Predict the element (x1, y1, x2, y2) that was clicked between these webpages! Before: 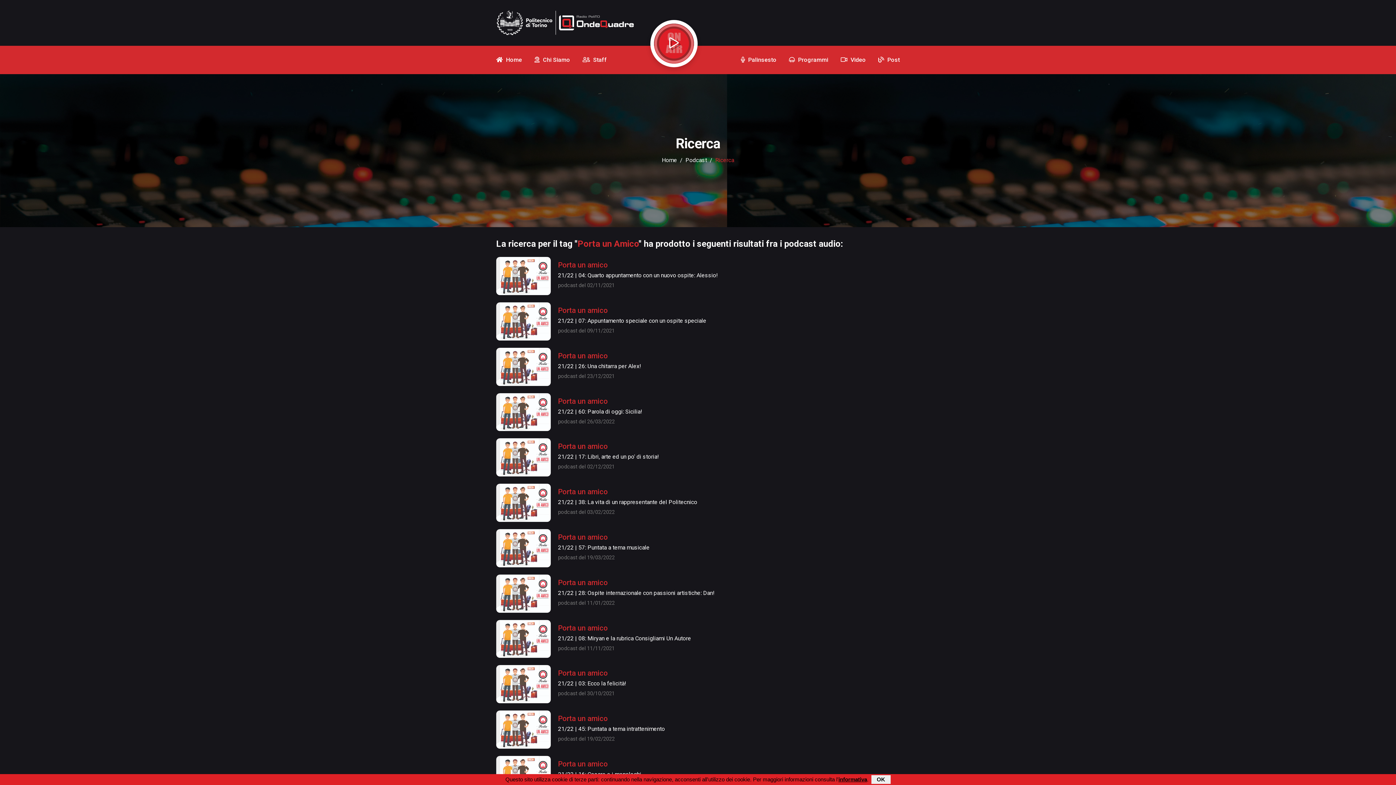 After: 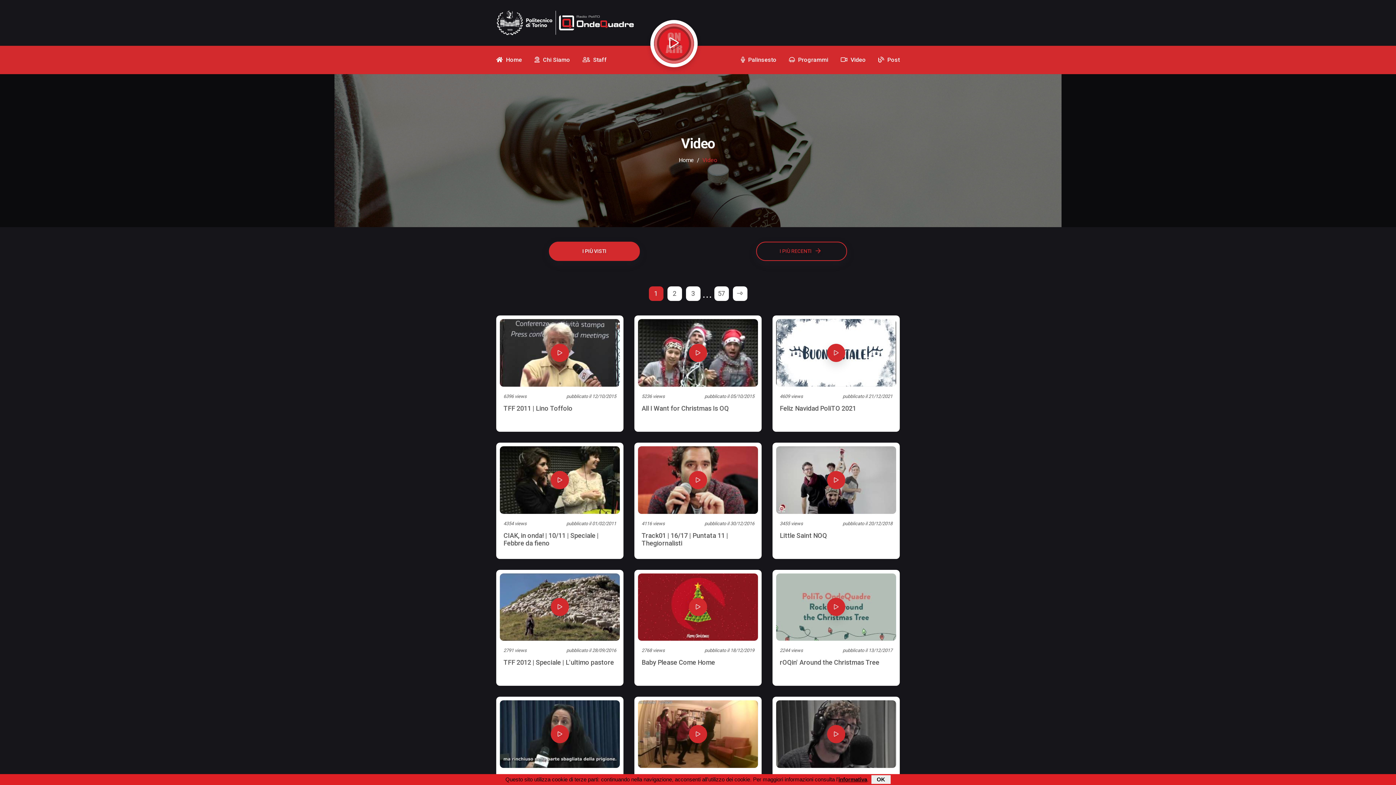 Action: label:  Video bbox: (840, 45, 866, 74)